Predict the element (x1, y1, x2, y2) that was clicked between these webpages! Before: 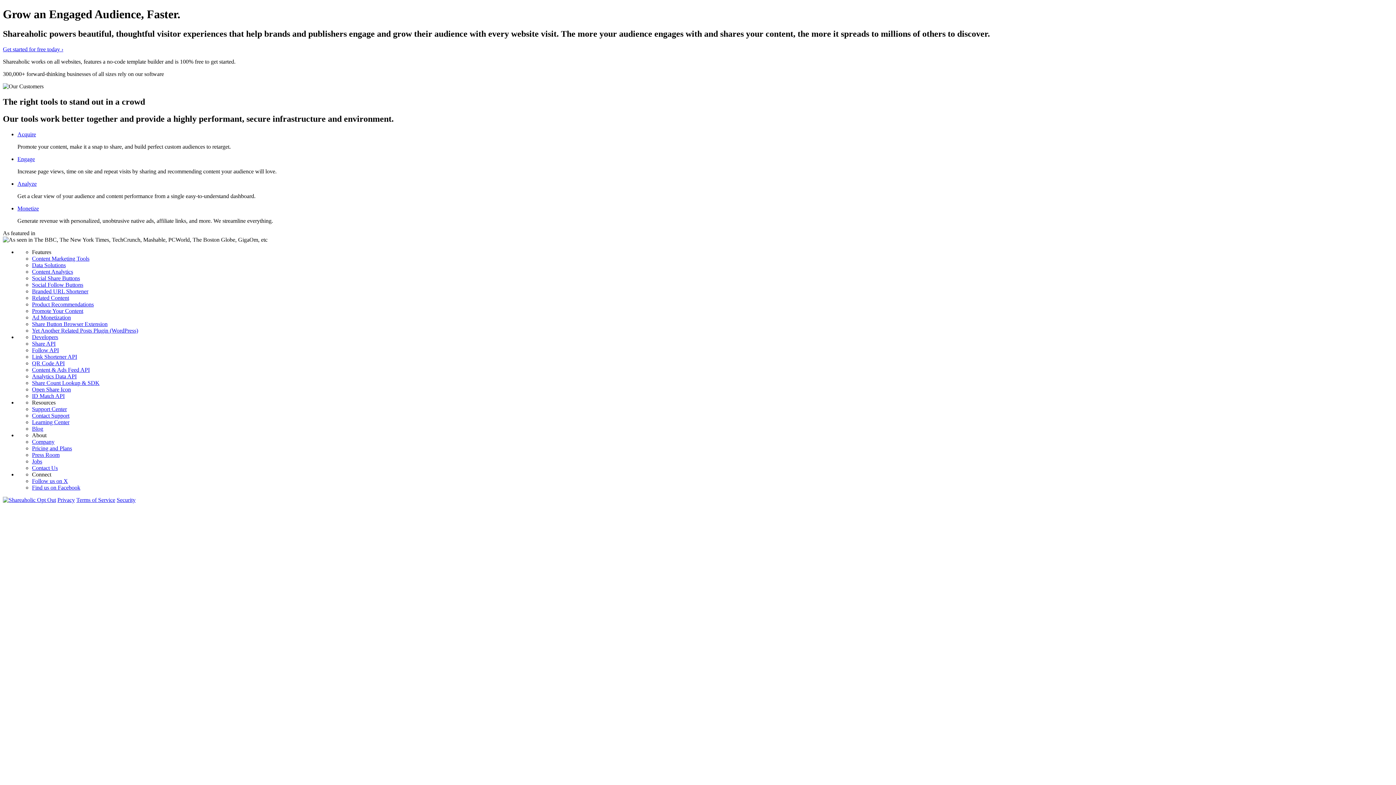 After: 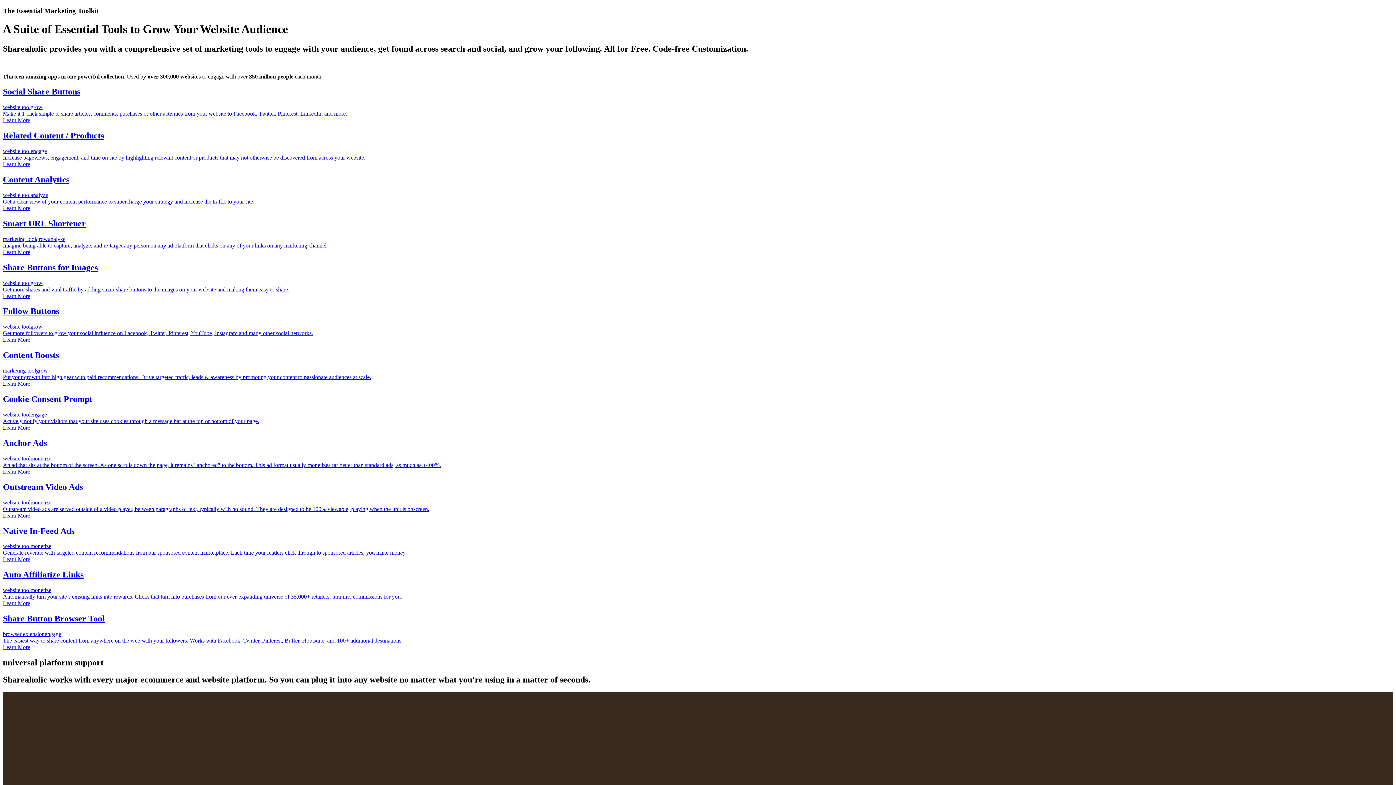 Action: label: Acquire bbox: (17, 131, 36, 137)